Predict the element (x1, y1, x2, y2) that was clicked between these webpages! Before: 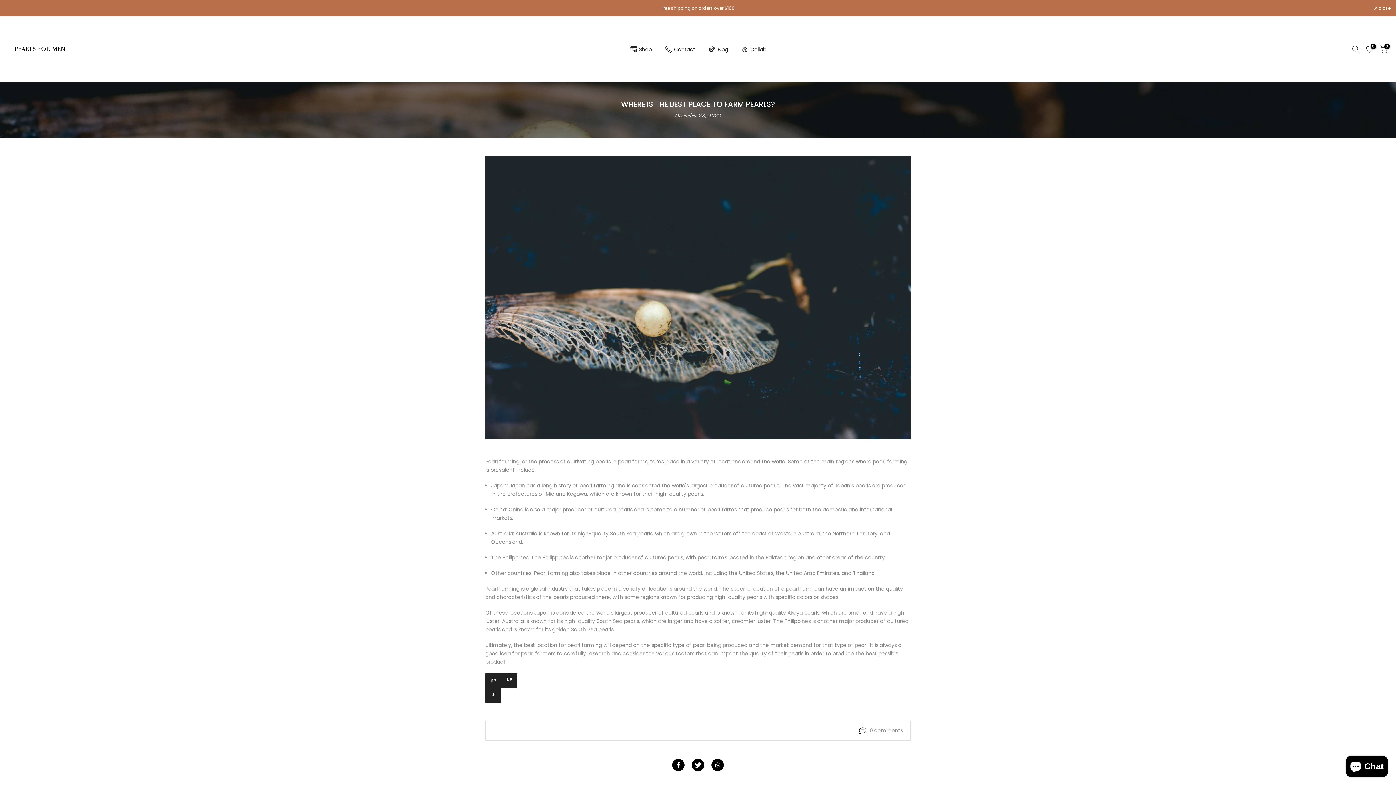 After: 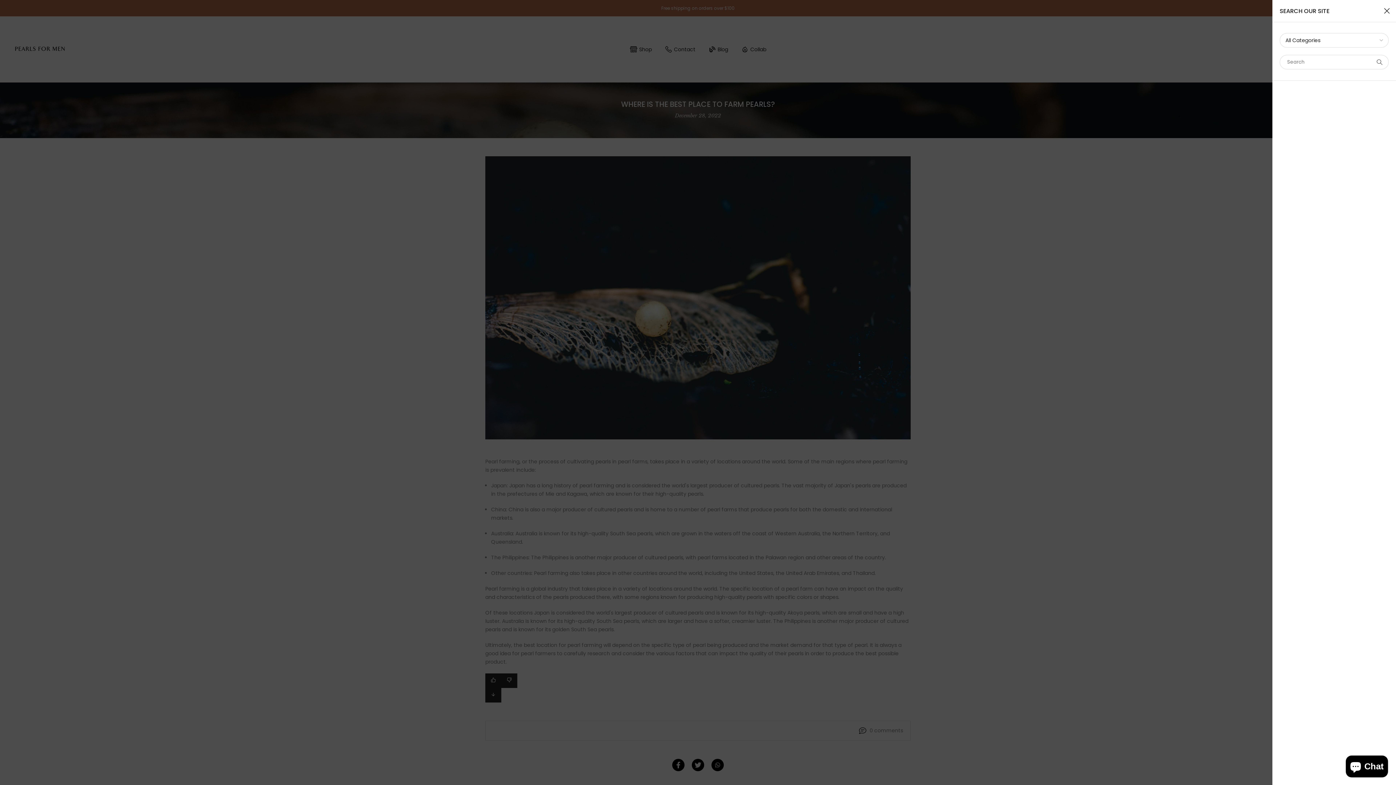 Action: bbox: (1352, 45, 1360, 53)